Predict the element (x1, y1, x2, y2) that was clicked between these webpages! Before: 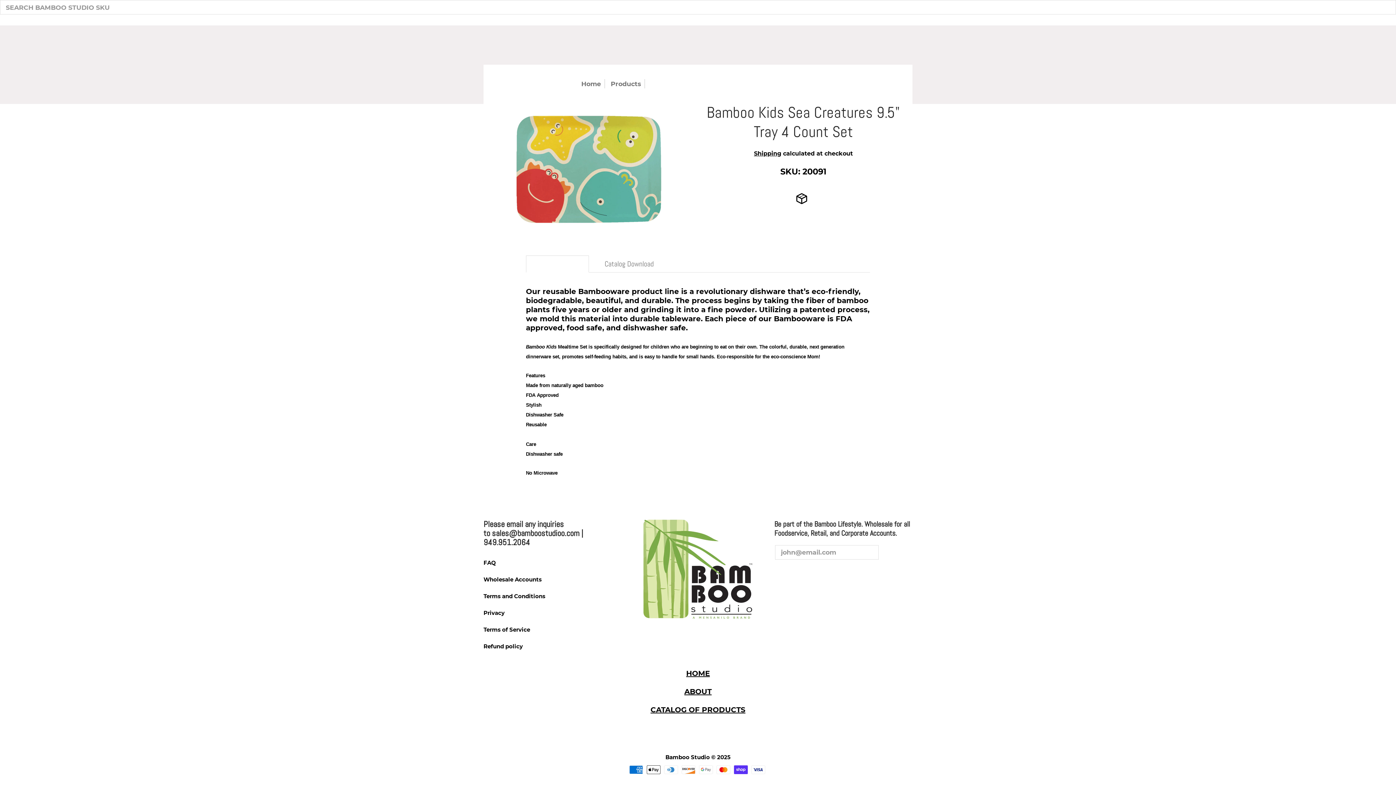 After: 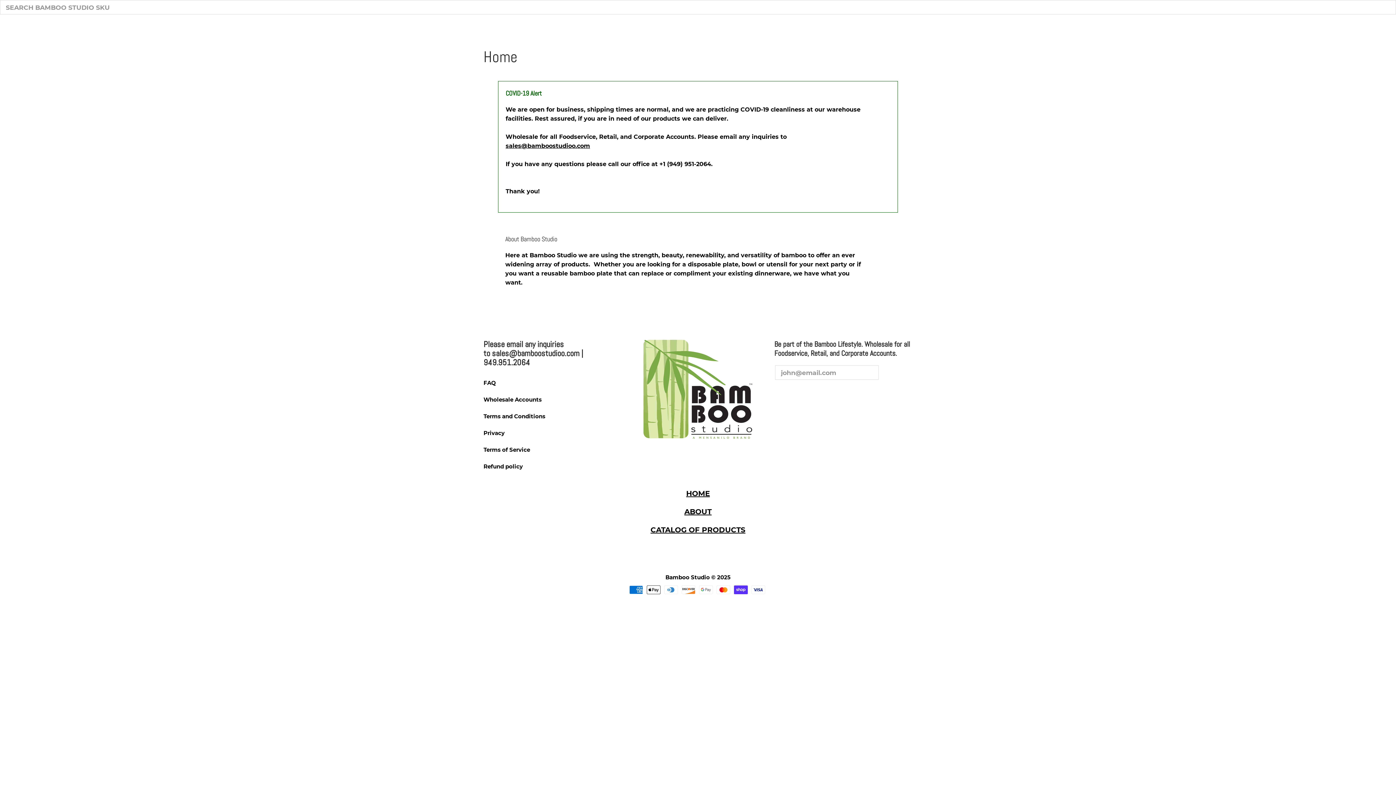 Action: label: HOME bbox: (686, 669, 710, 678)